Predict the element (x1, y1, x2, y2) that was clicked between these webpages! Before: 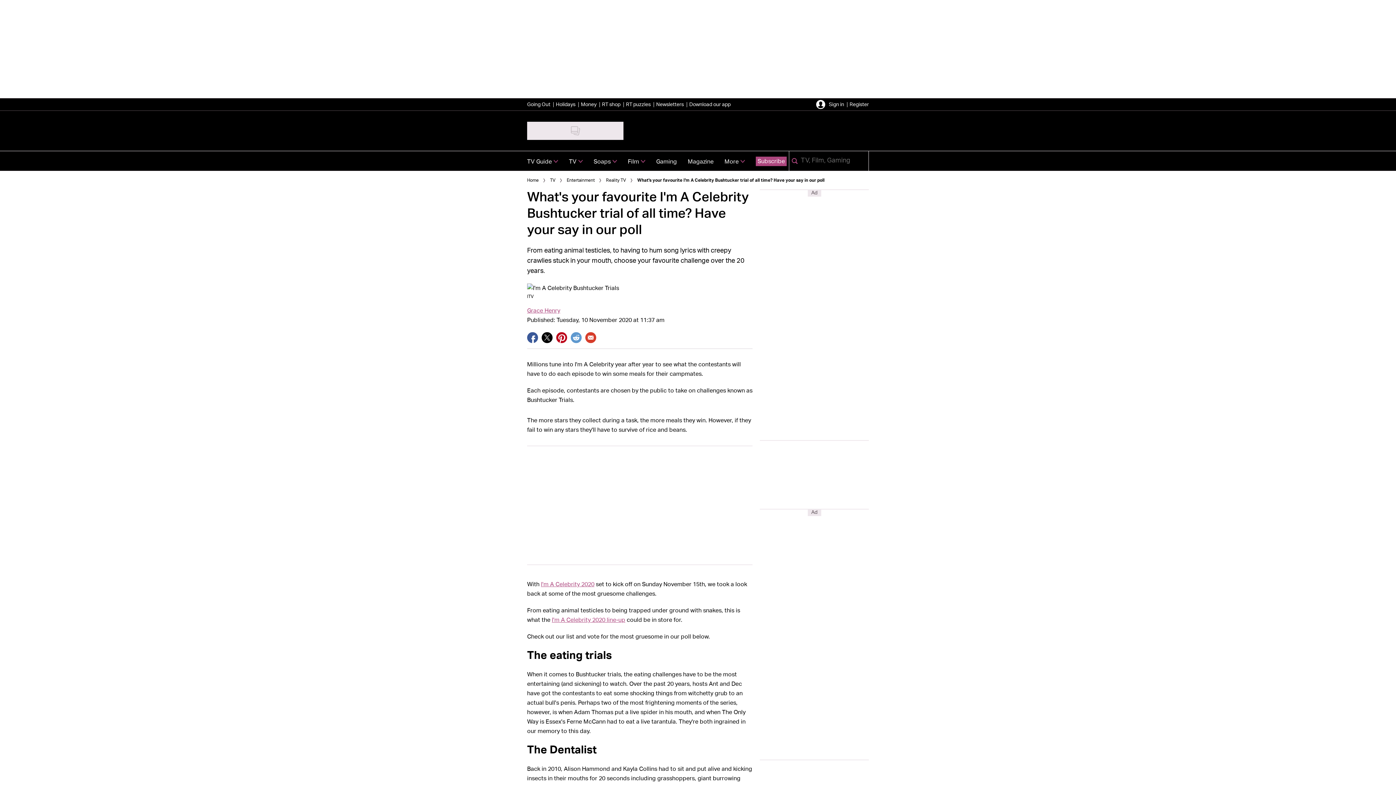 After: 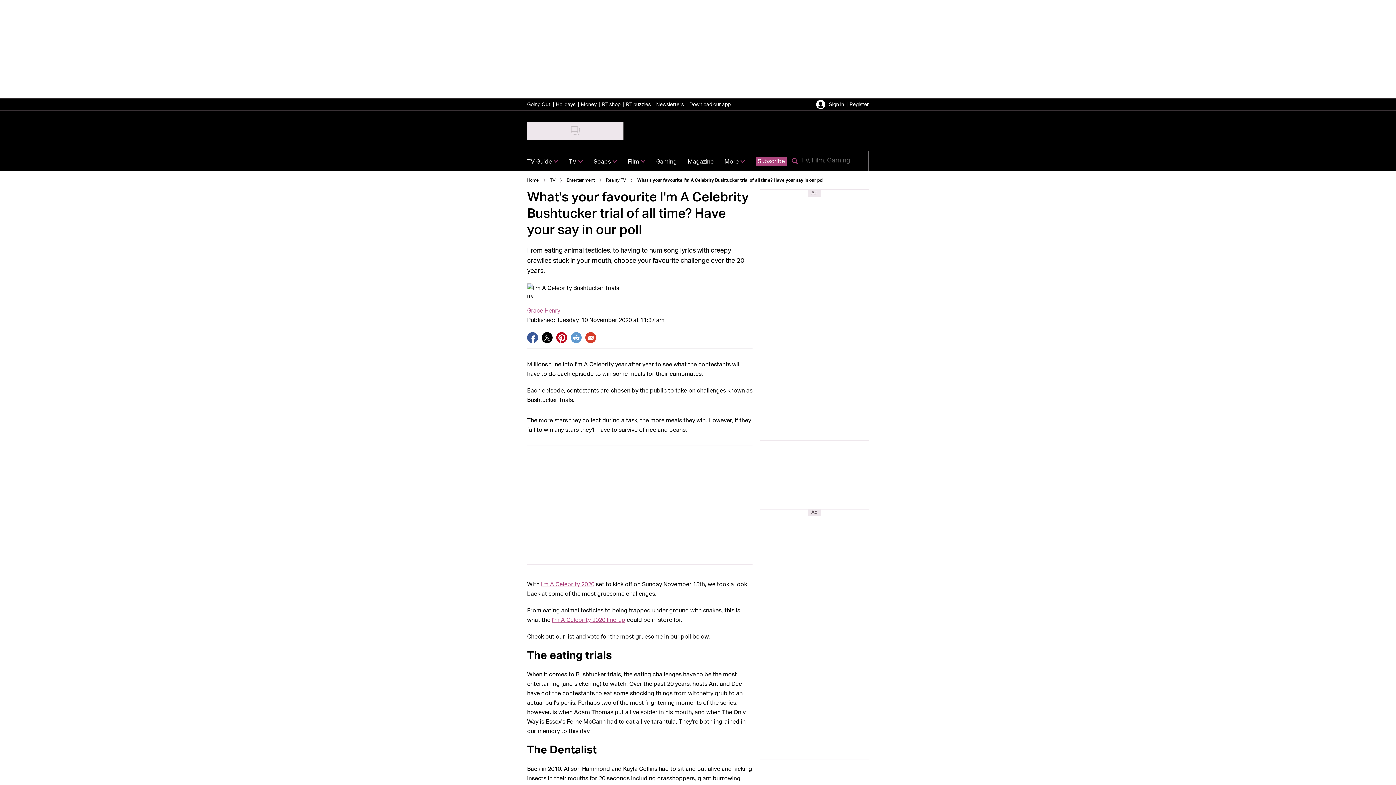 Action: label: Share on pinterest bbox: (554, 330, 569, 345)